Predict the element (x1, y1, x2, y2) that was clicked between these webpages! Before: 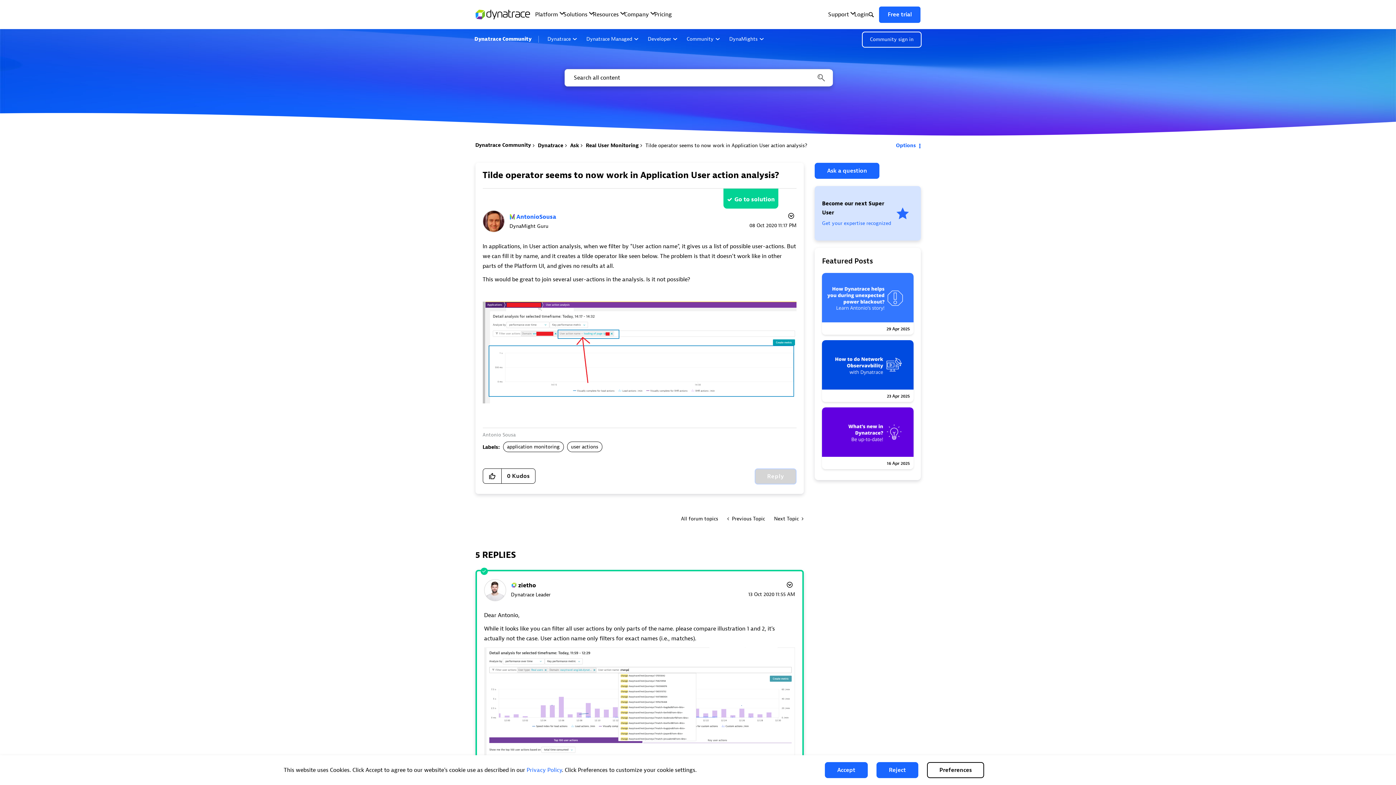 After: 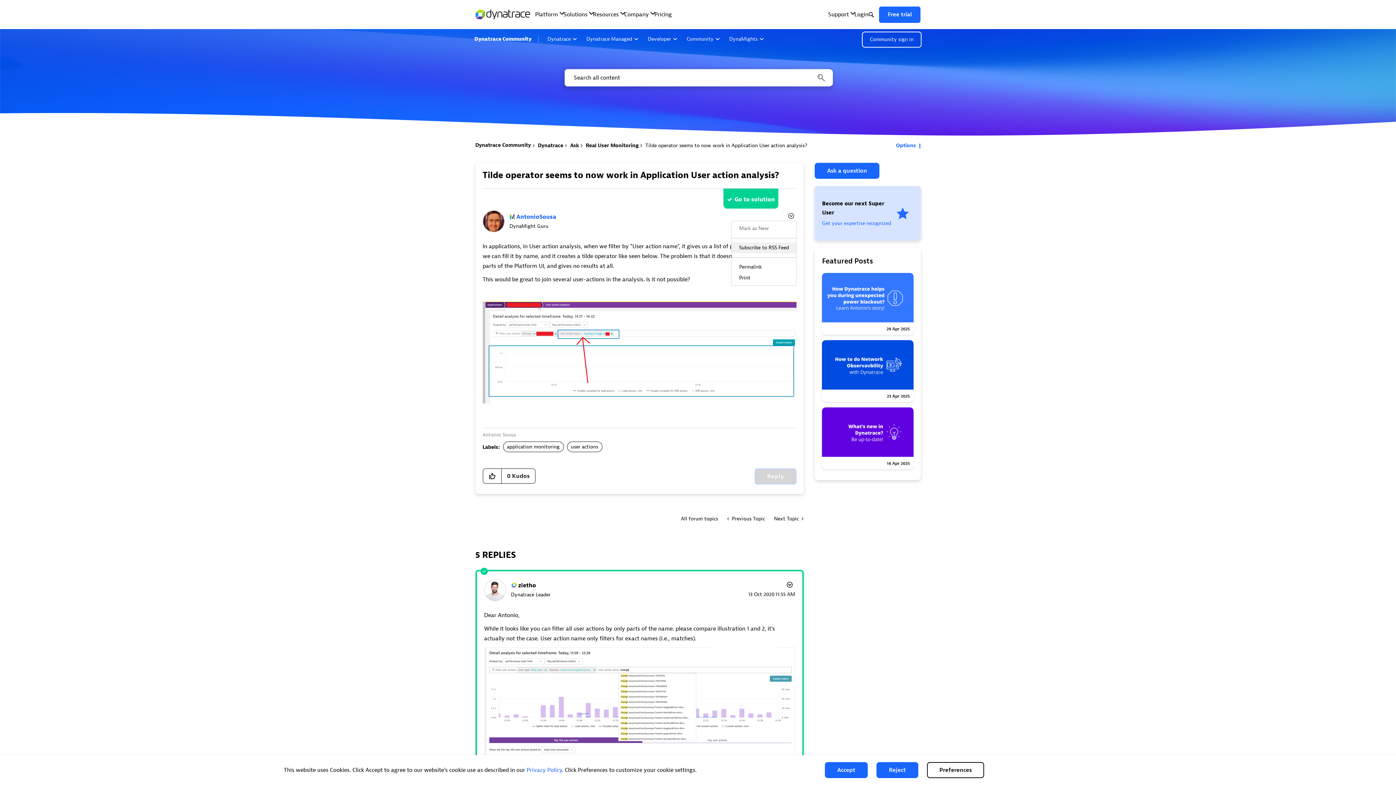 Action: bbox: (784, 210, 796, 221) label: Show Tilde operator seems to now work in Application User action analysis? post option menu